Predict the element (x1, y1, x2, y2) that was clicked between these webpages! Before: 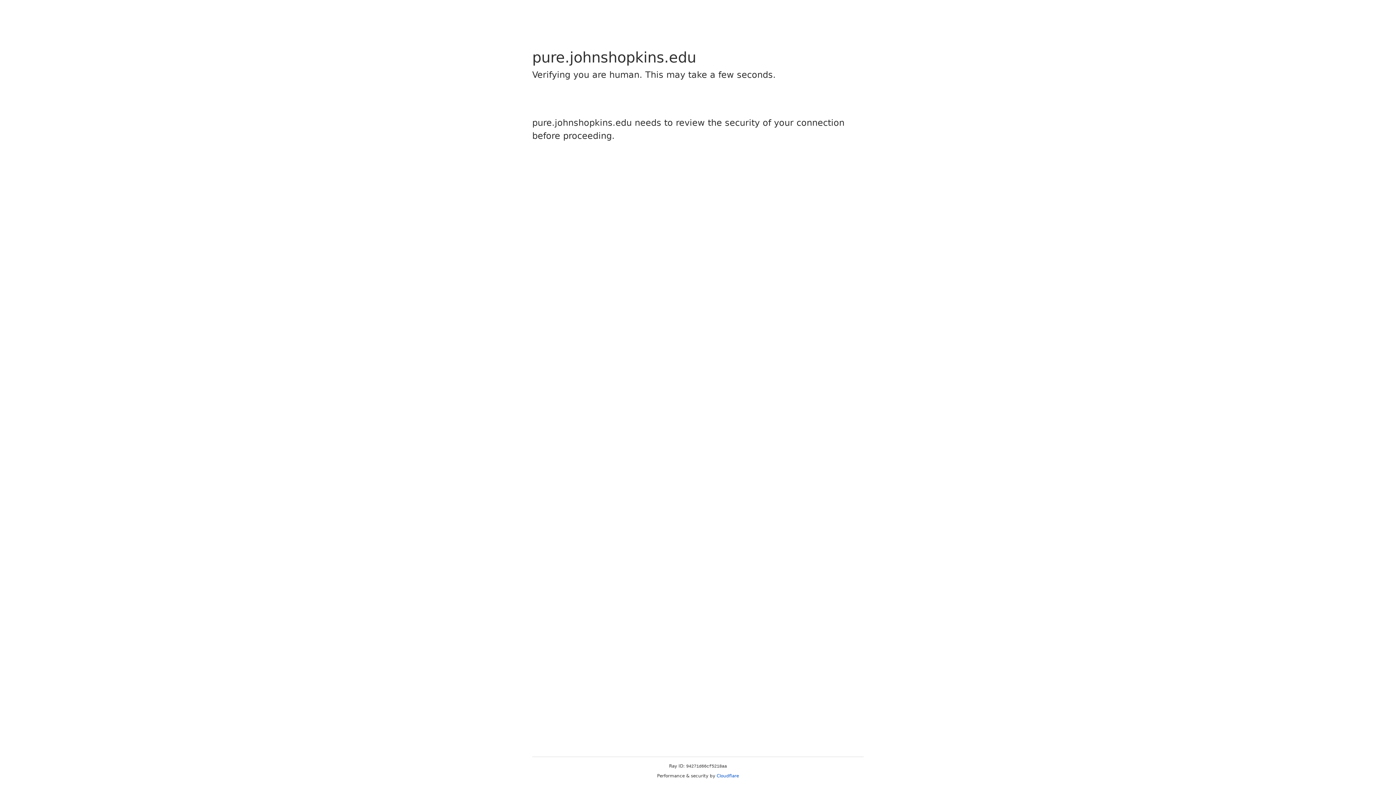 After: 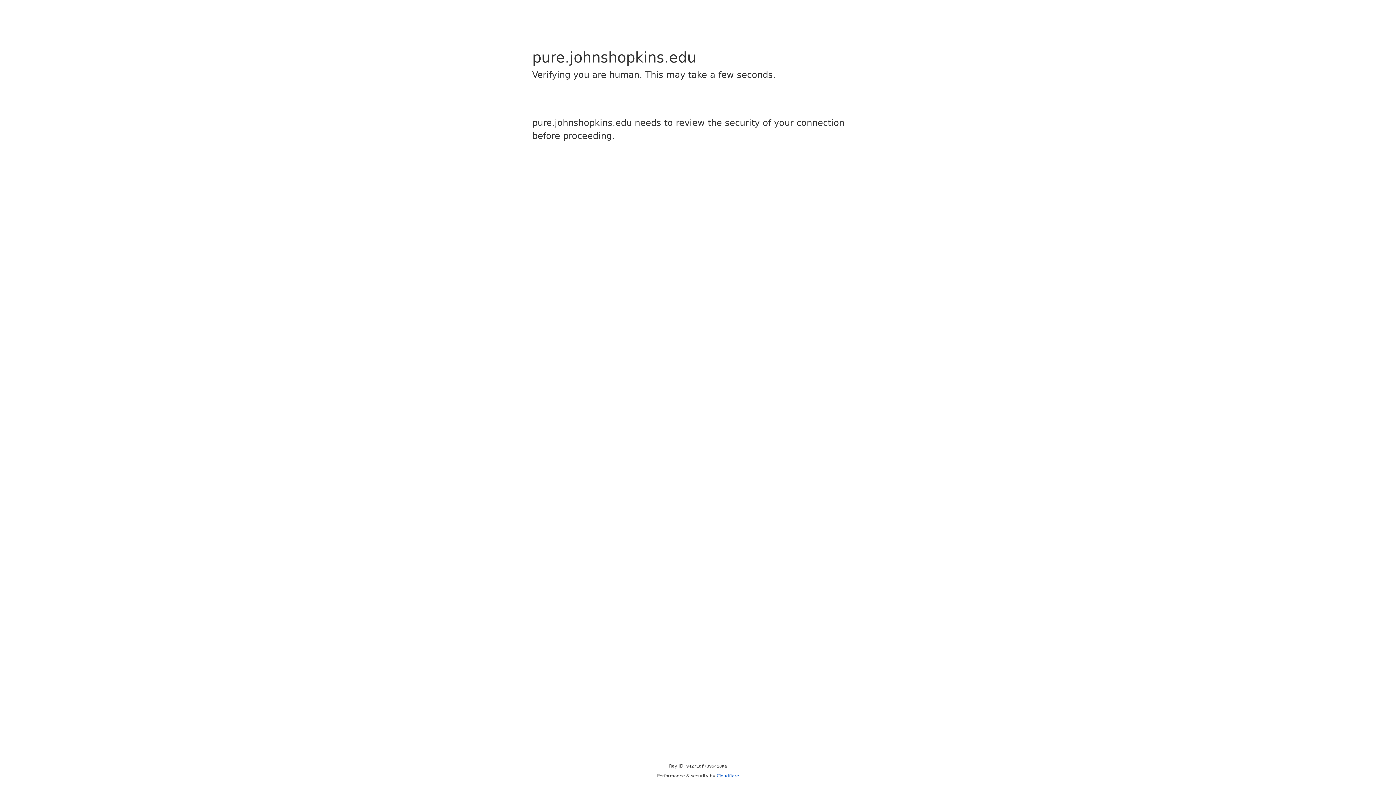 Action: bbox: (716, 773, 739, 778) label: Cloudflare